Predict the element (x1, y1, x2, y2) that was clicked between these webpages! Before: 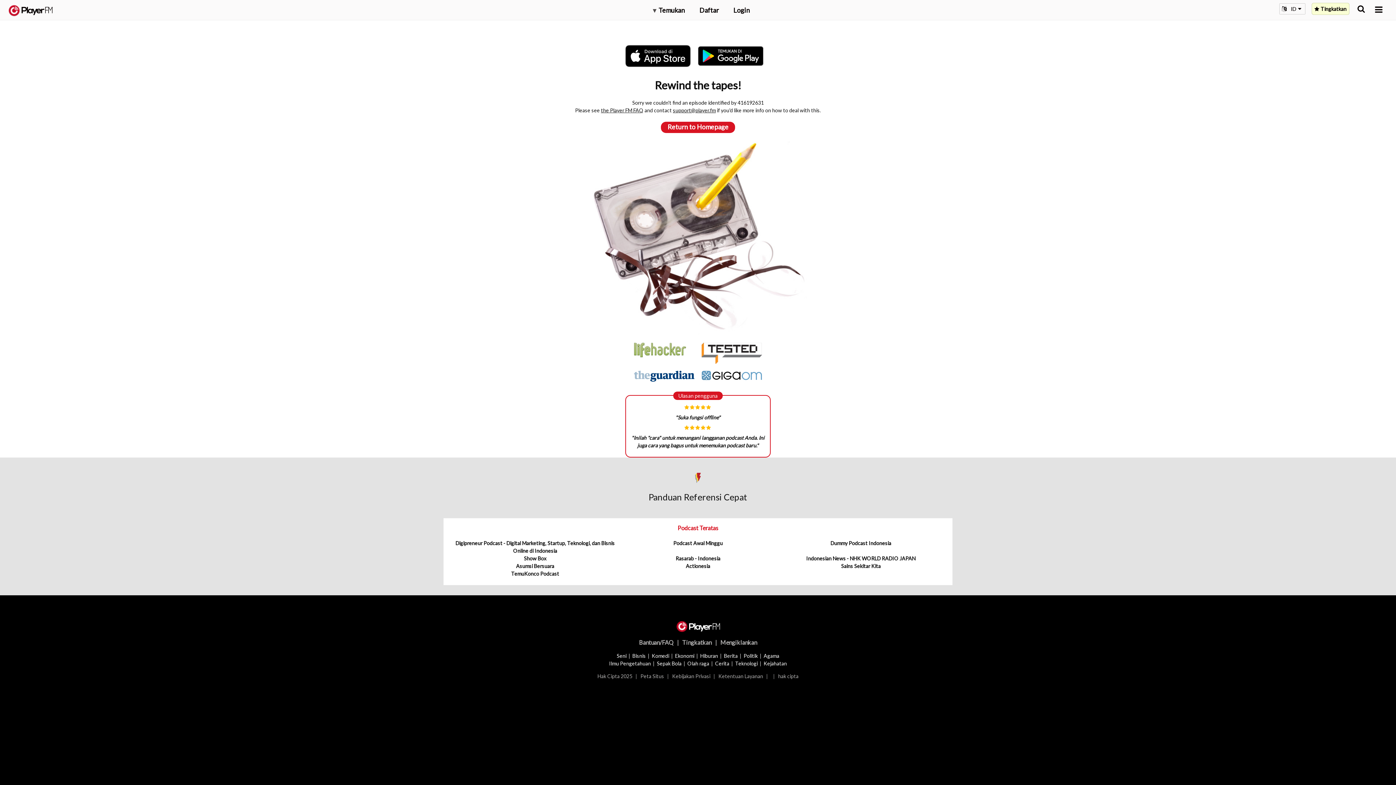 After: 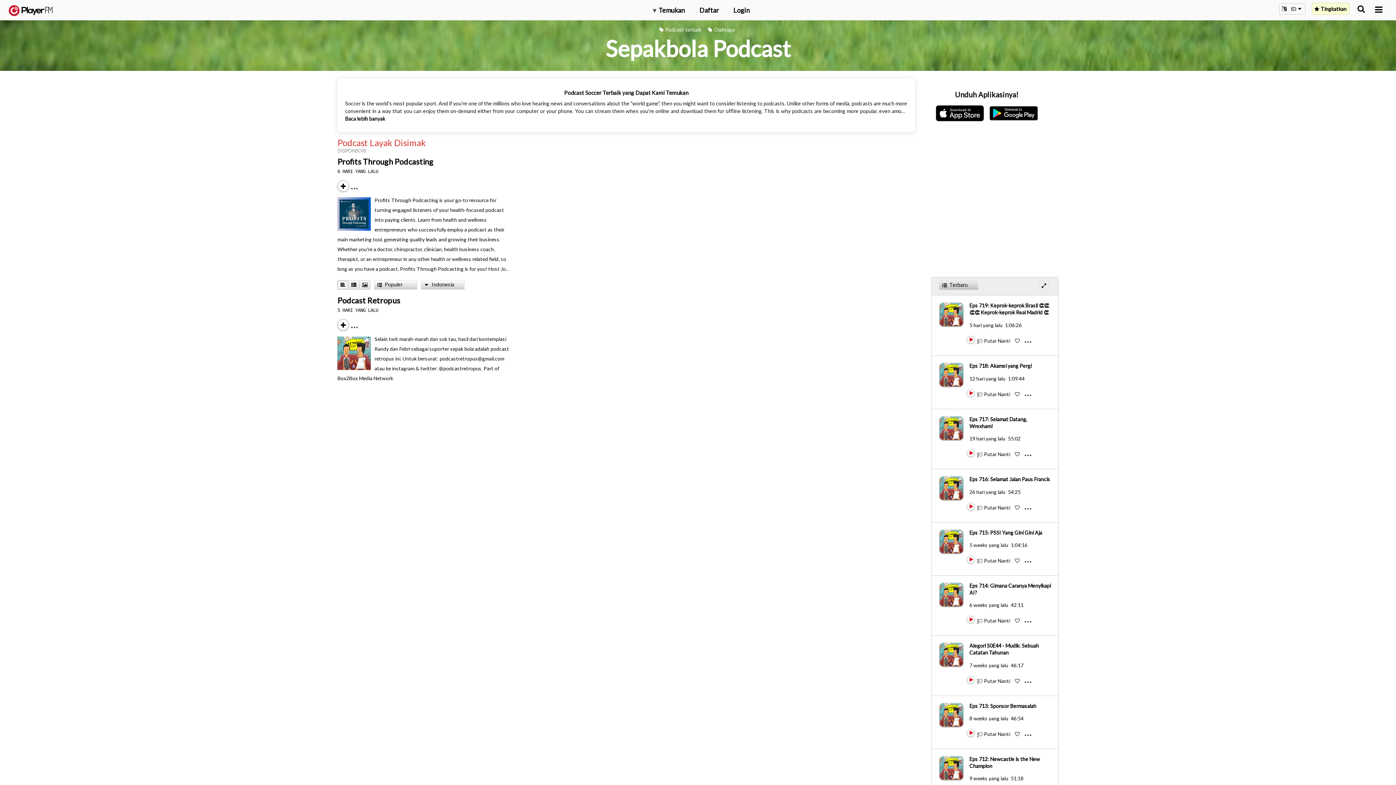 Action: bbox: (656, 660, 681, 666) label: Sepak Bola